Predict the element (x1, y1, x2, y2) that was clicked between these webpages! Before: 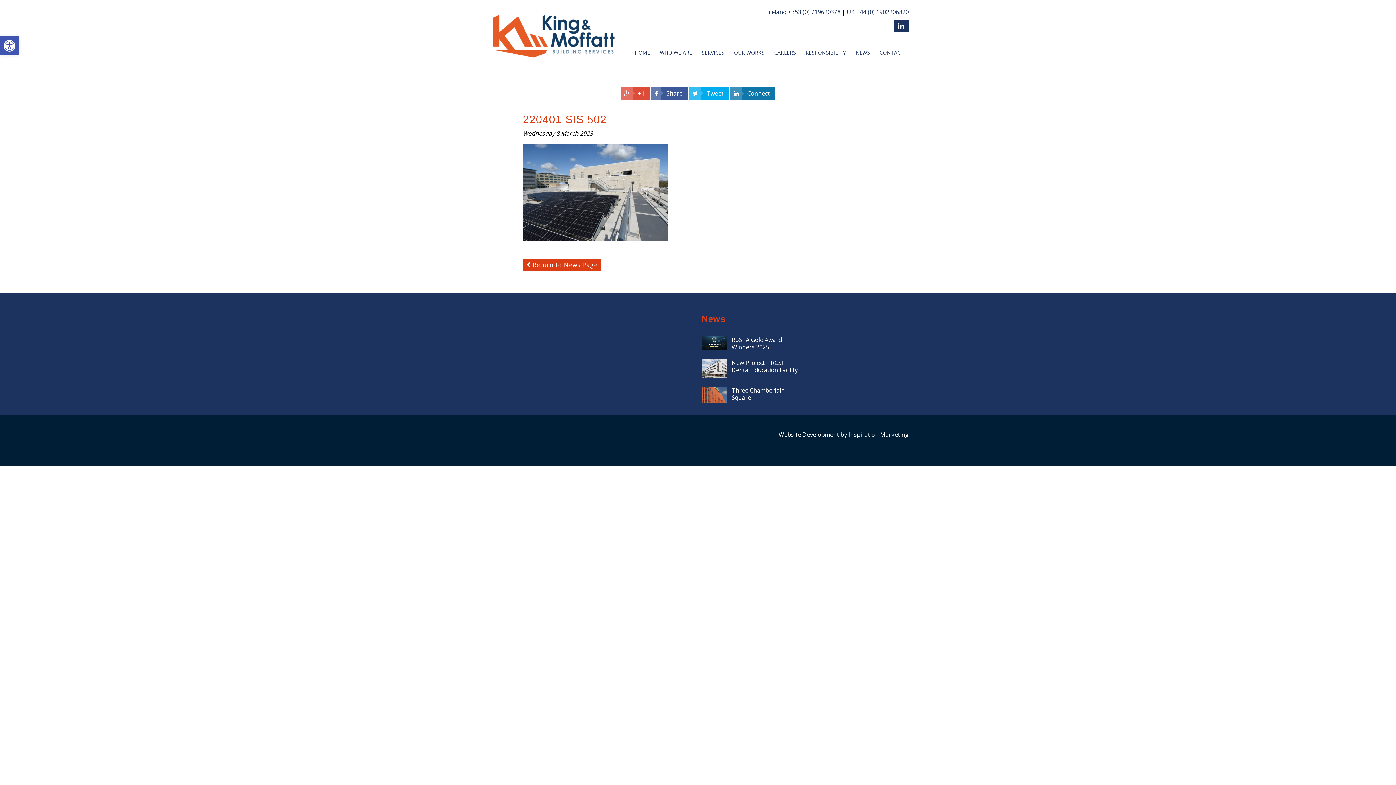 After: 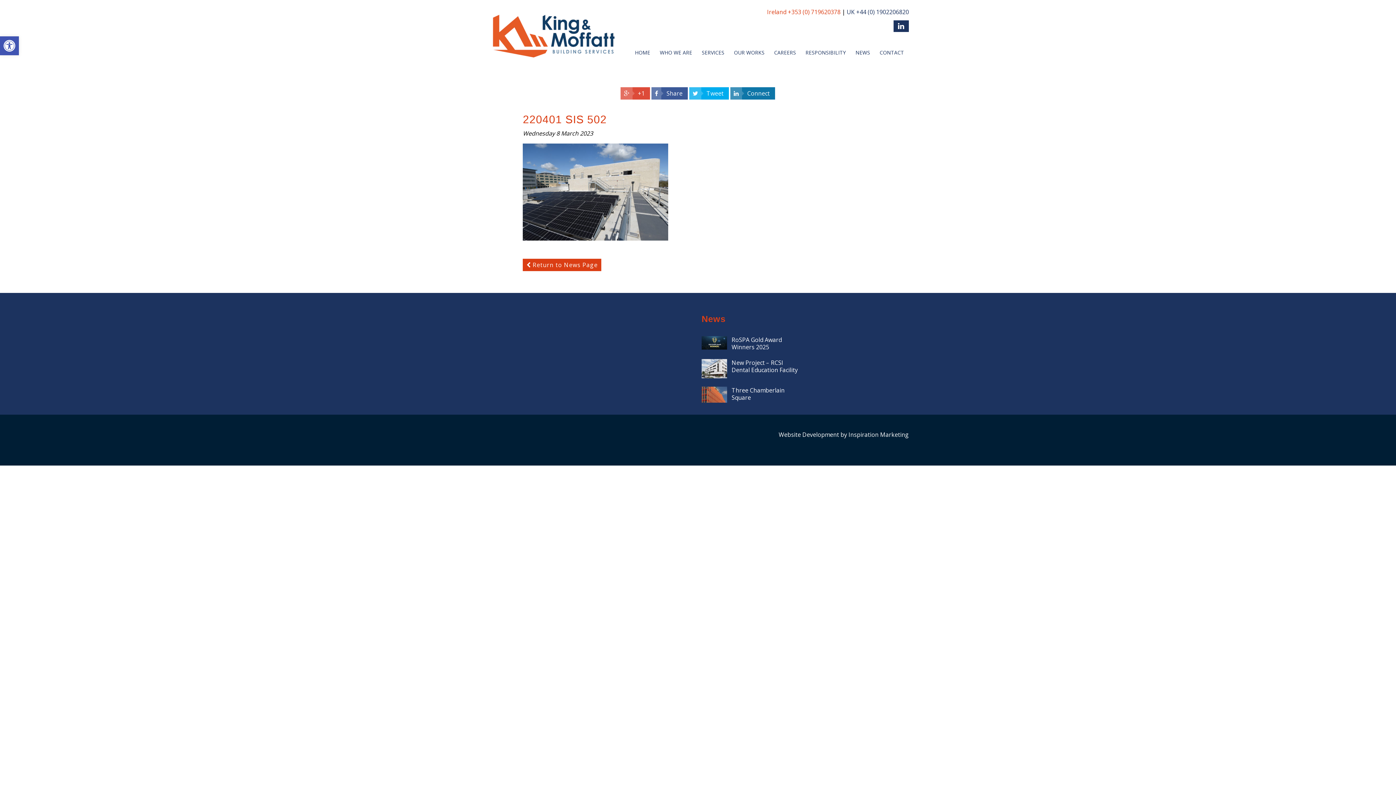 Action: label: Ireland +353 (0) 719620378 bbox: (767, 8, 840, 16)